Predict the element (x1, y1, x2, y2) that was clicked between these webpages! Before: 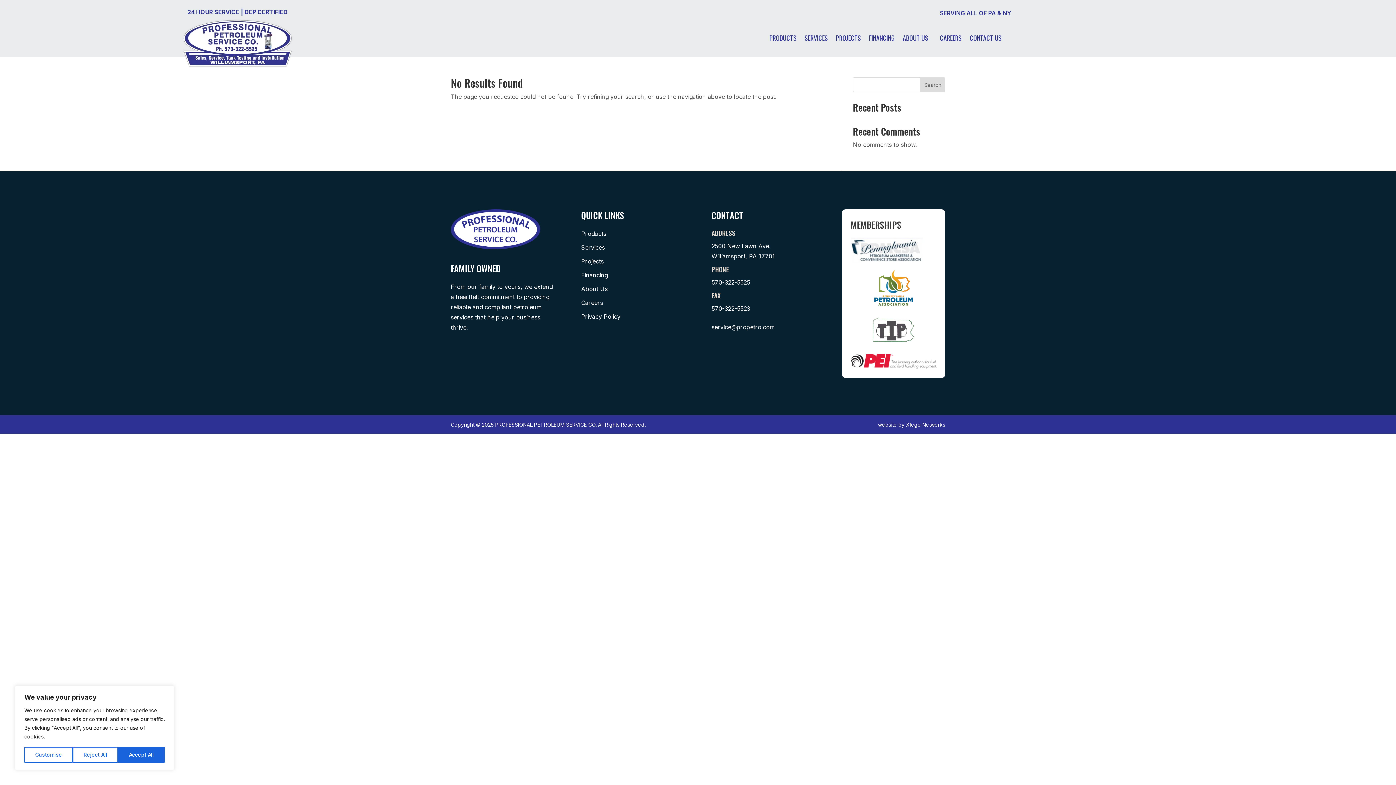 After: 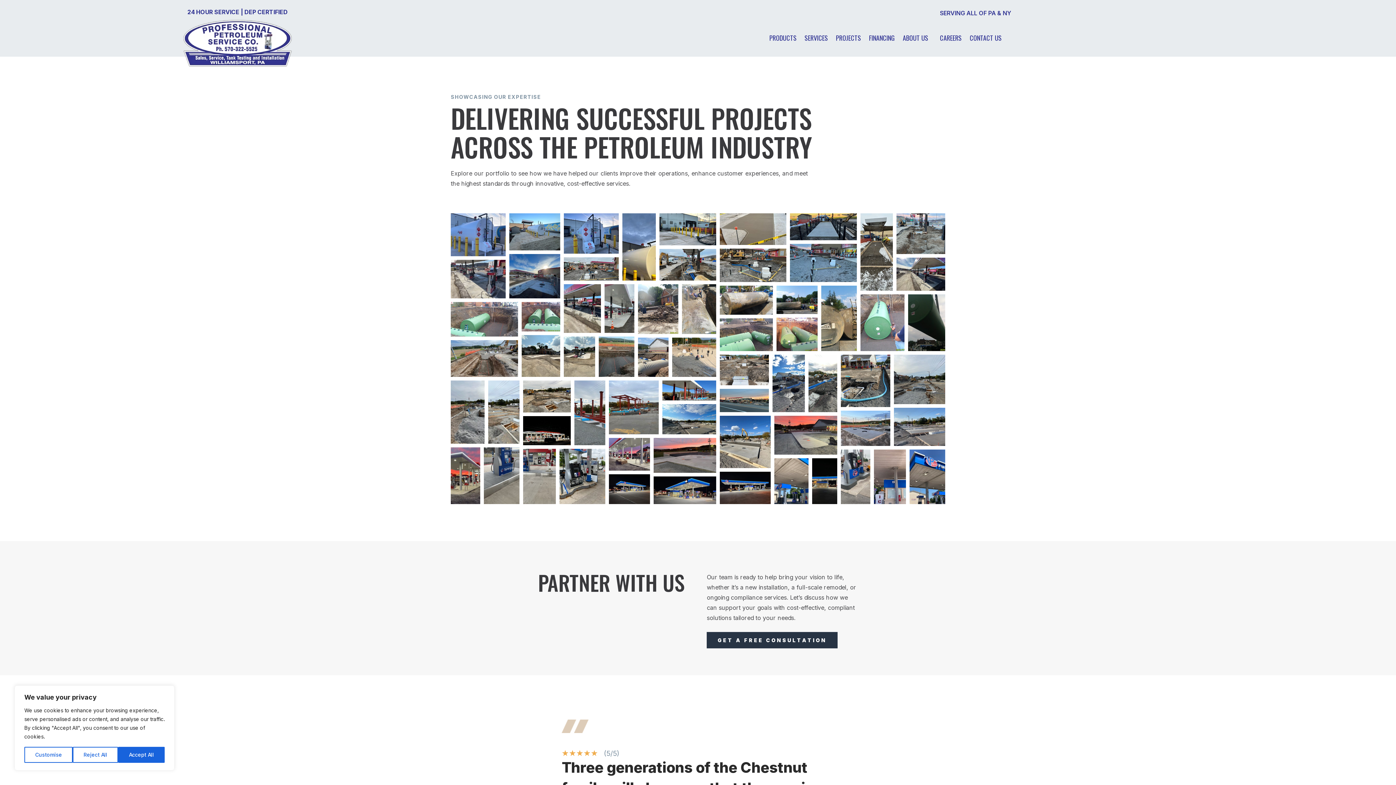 Action: label: PROJECTS bbox: (836, 35, 861, 43)